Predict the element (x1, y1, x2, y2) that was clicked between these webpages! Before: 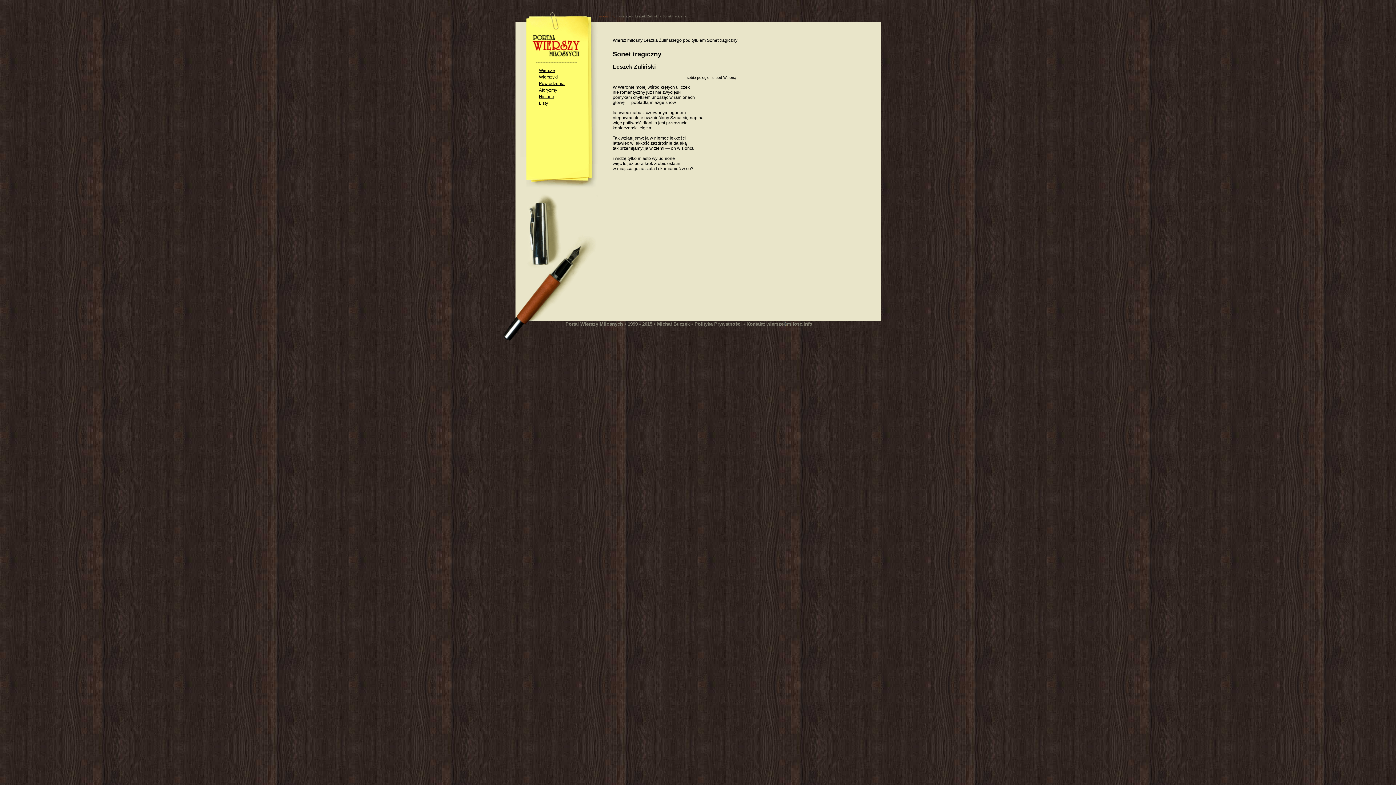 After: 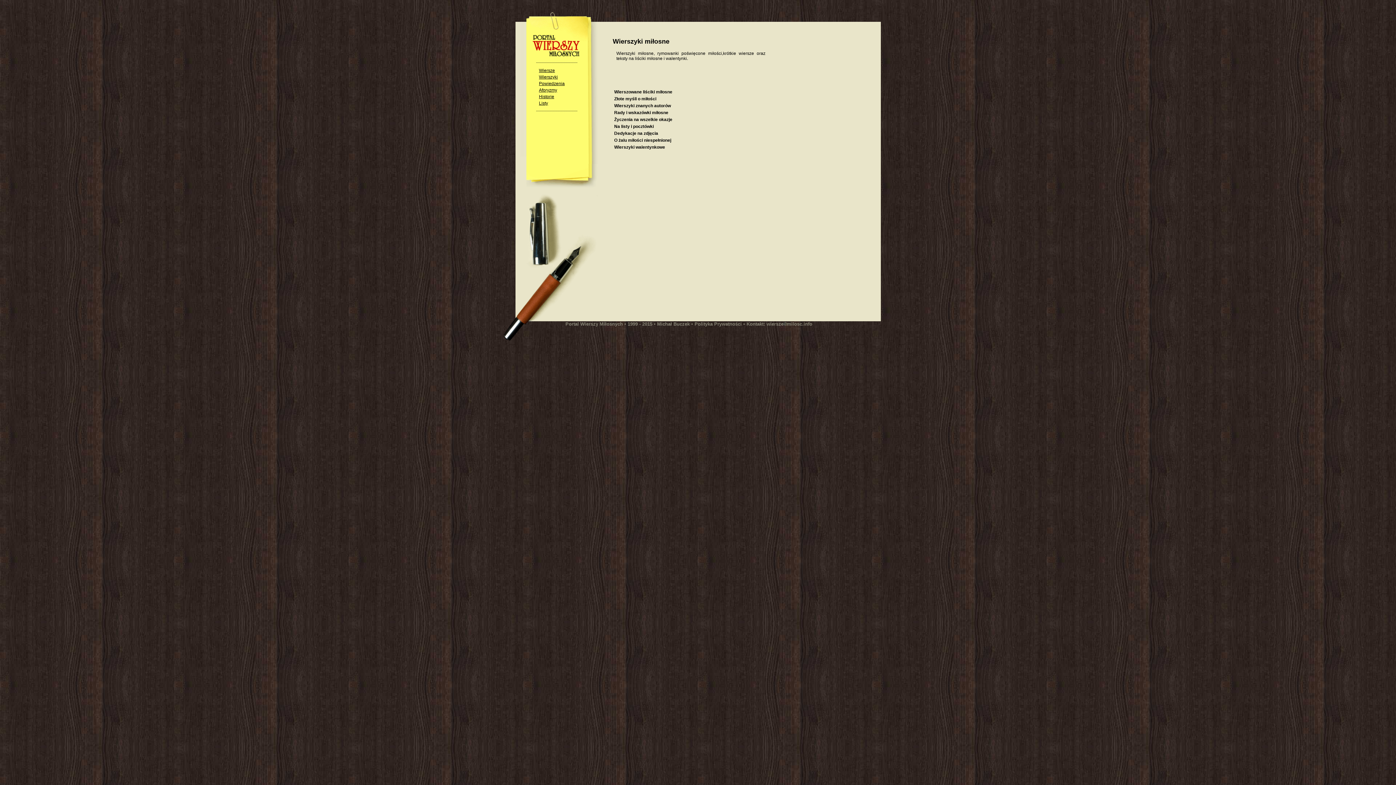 Action: bbox: (539, 74, 558, 79) label: Wierszyki